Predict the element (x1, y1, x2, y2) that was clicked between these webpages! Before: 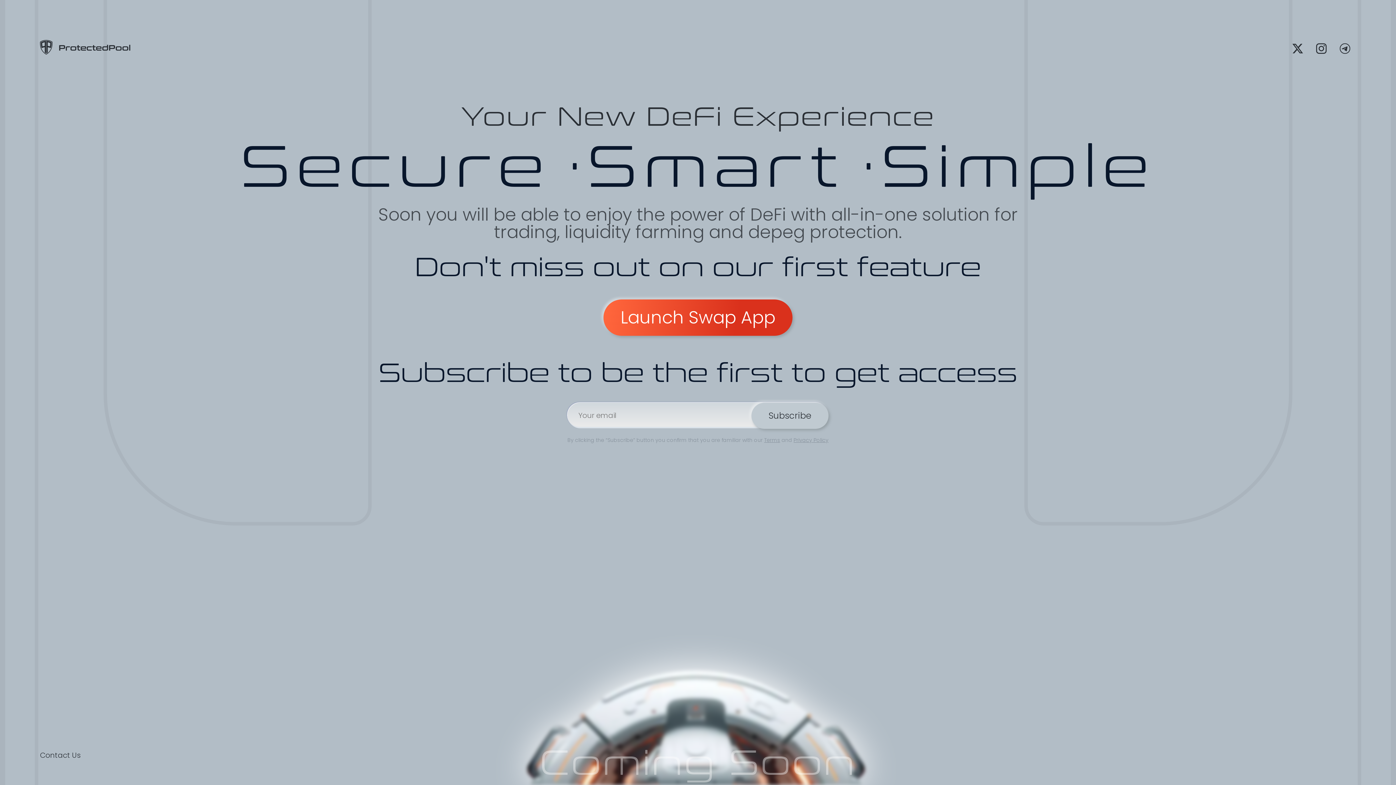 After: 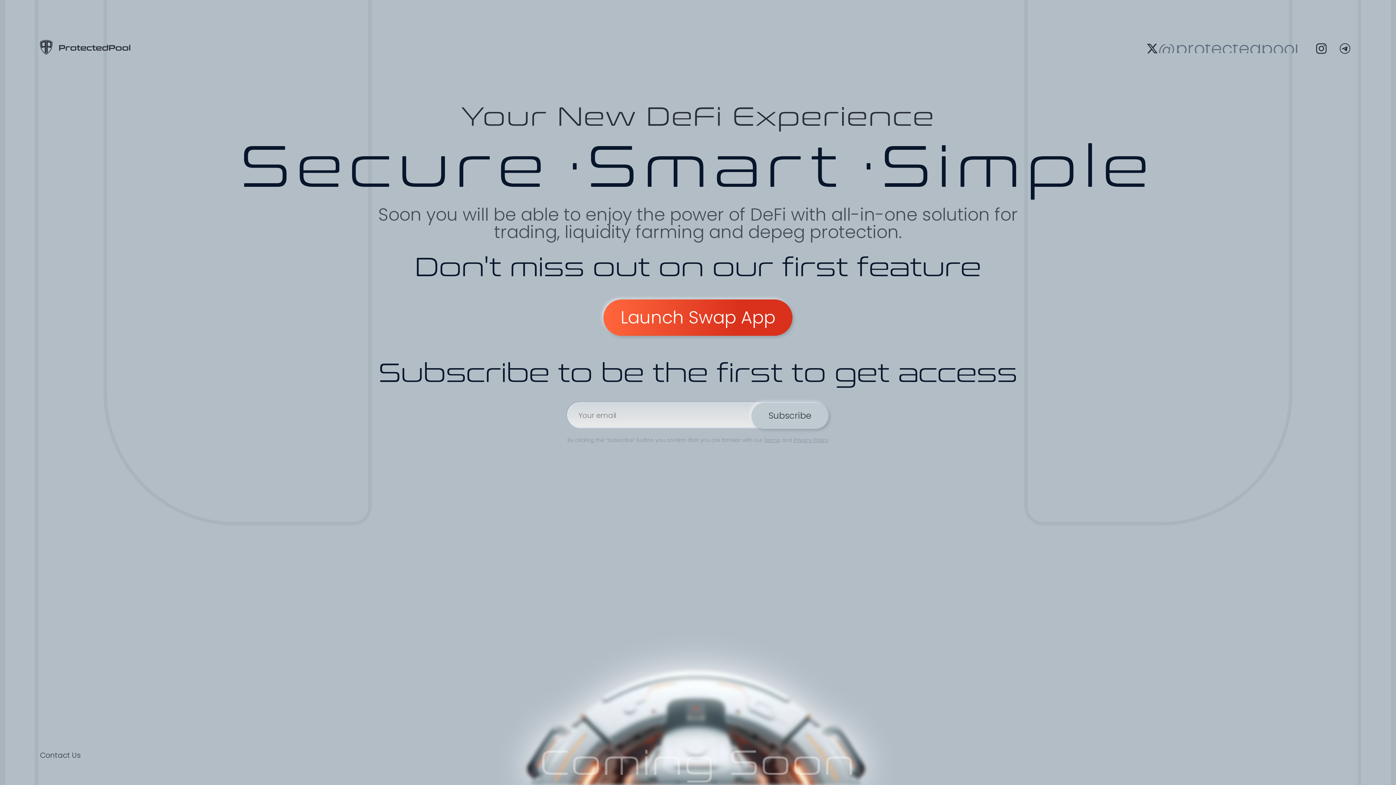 Action: label: @protectedpool bbox: (1289, 39, 1307, 57)